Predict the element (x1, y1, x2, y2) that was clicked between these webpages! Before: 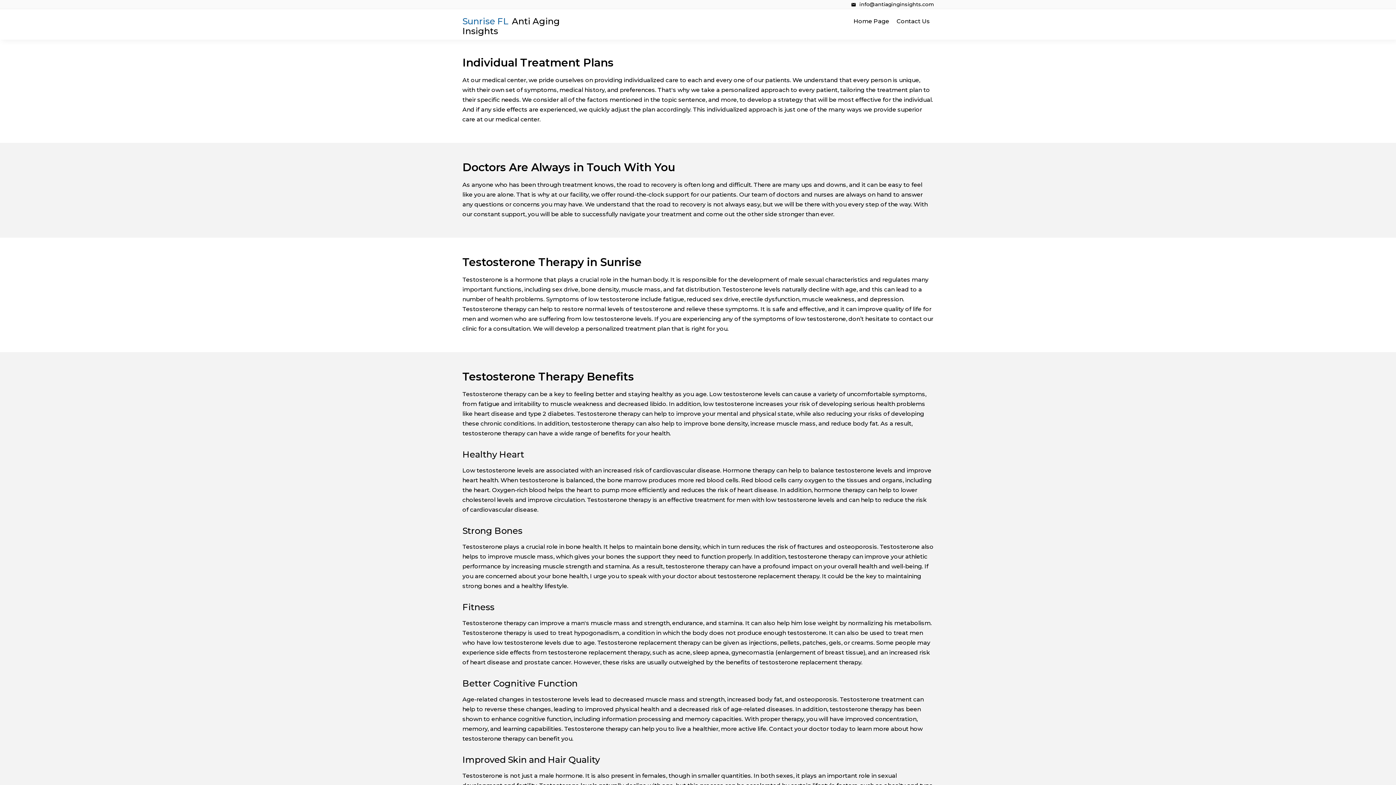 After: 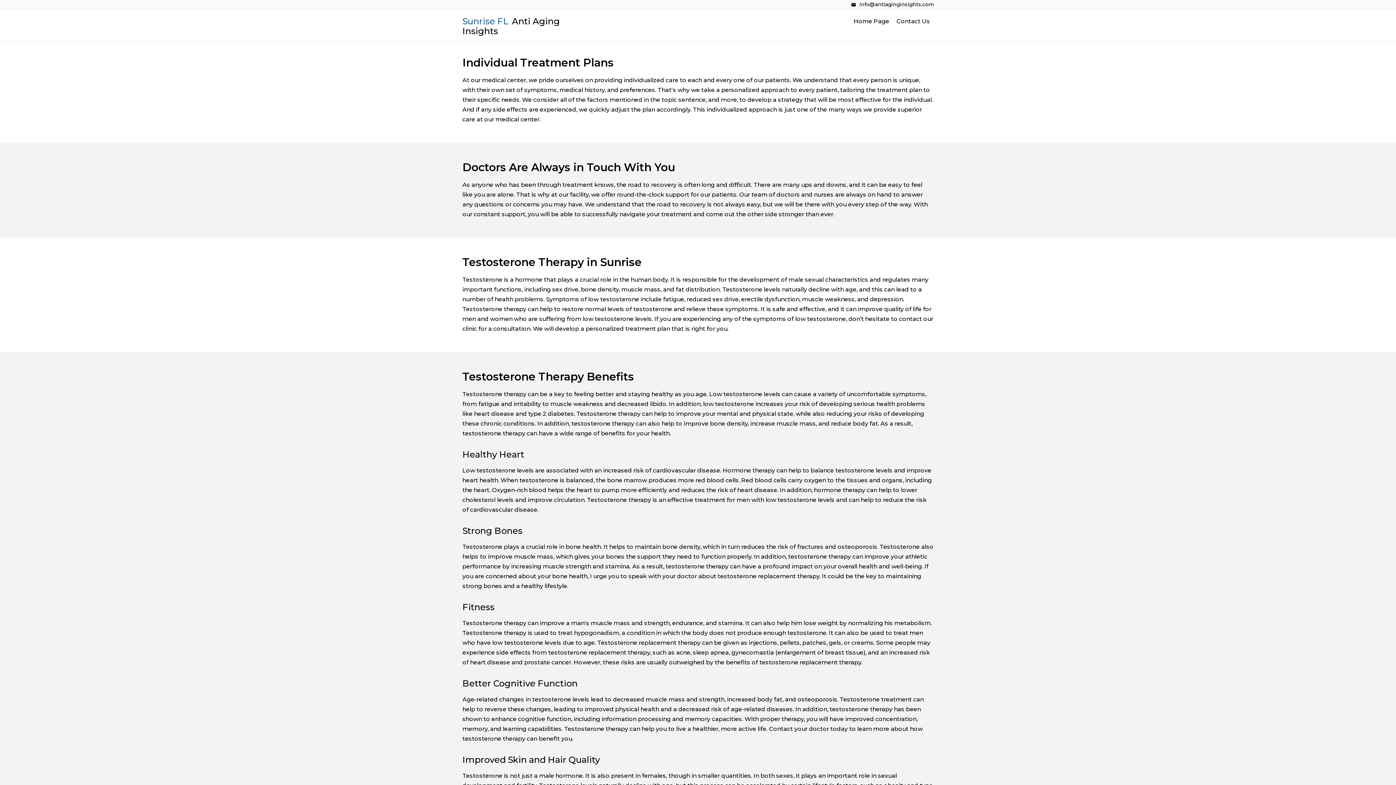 Action: bbox: (851, 1, 933, 7) label:  info@antiaginginsights.com